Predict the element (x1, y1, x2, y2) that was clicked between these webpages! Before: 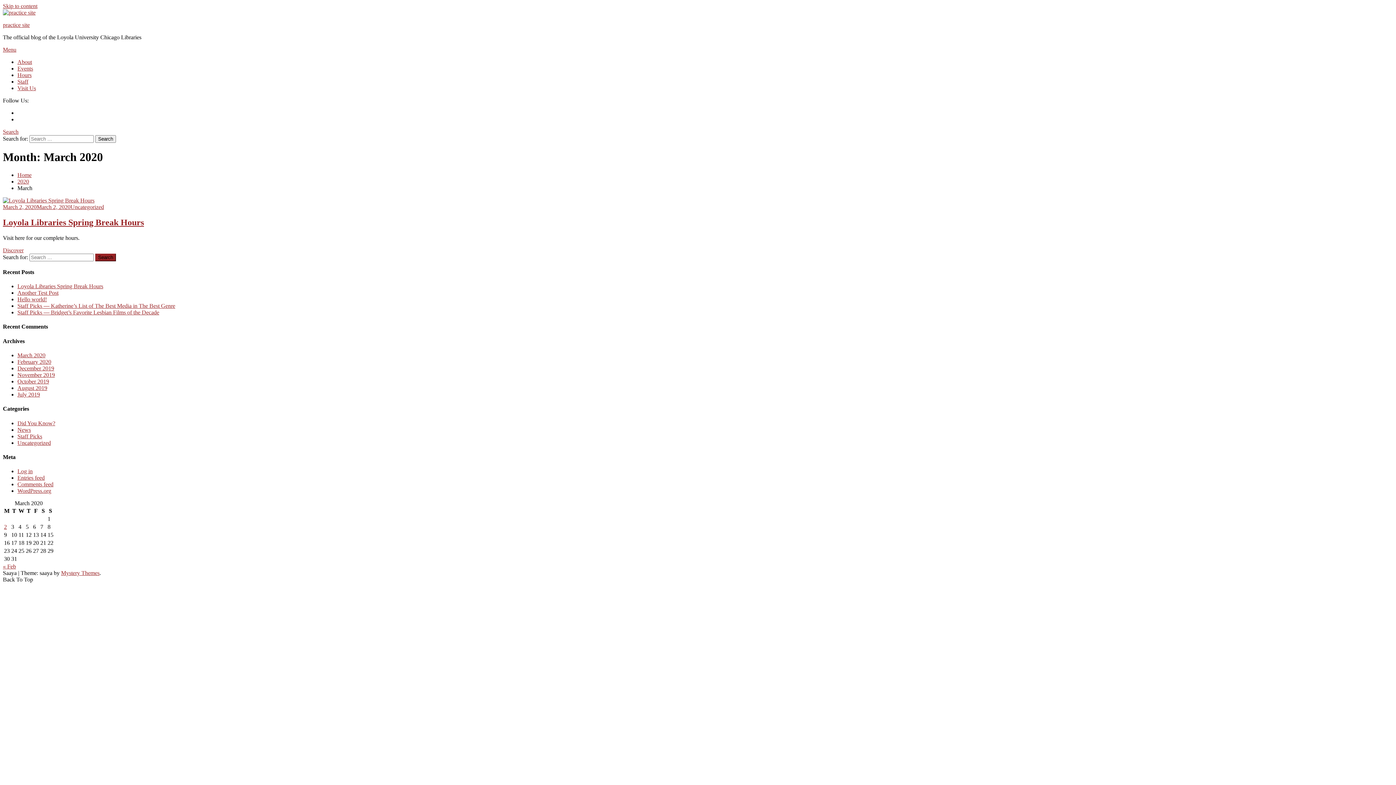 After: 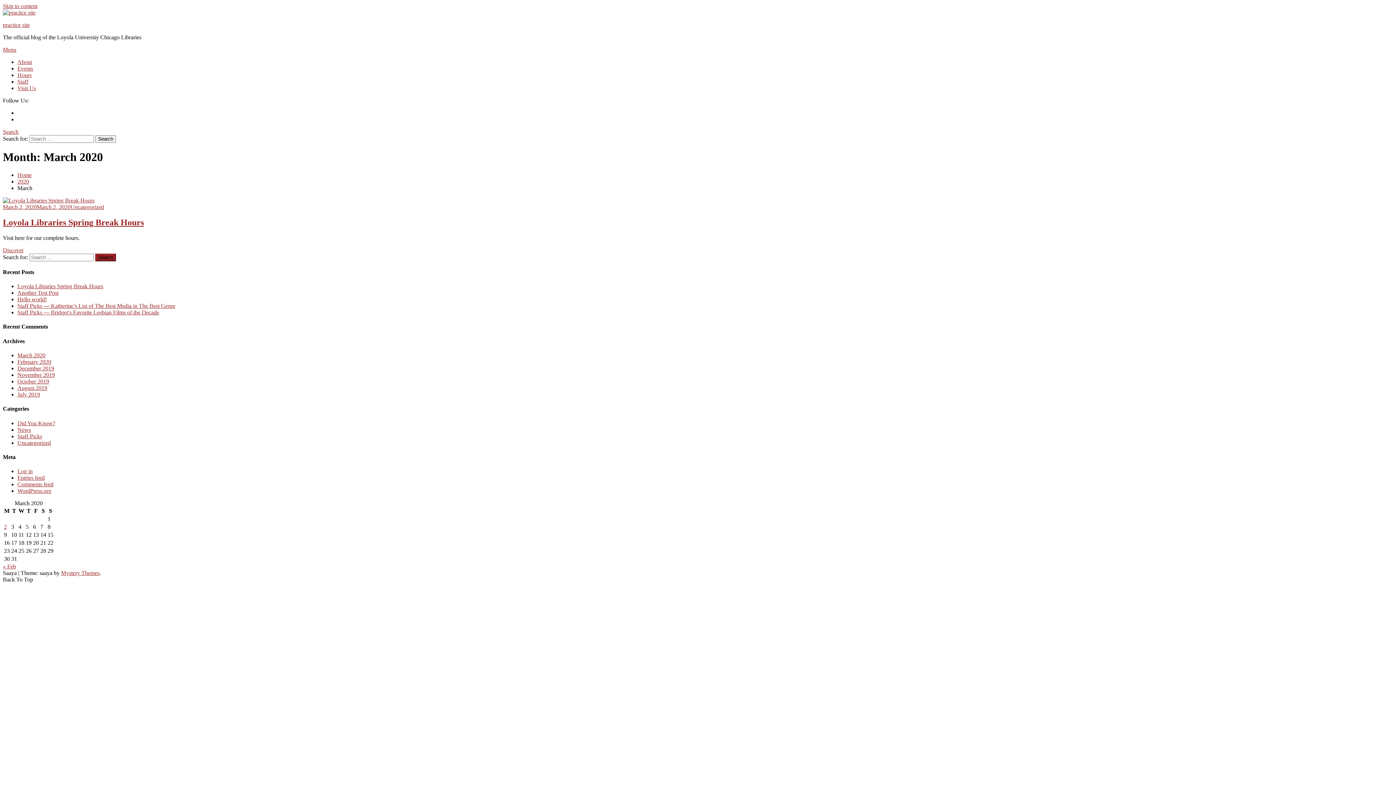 Action: label: Menu bbox: (2, 46, 16, 52)